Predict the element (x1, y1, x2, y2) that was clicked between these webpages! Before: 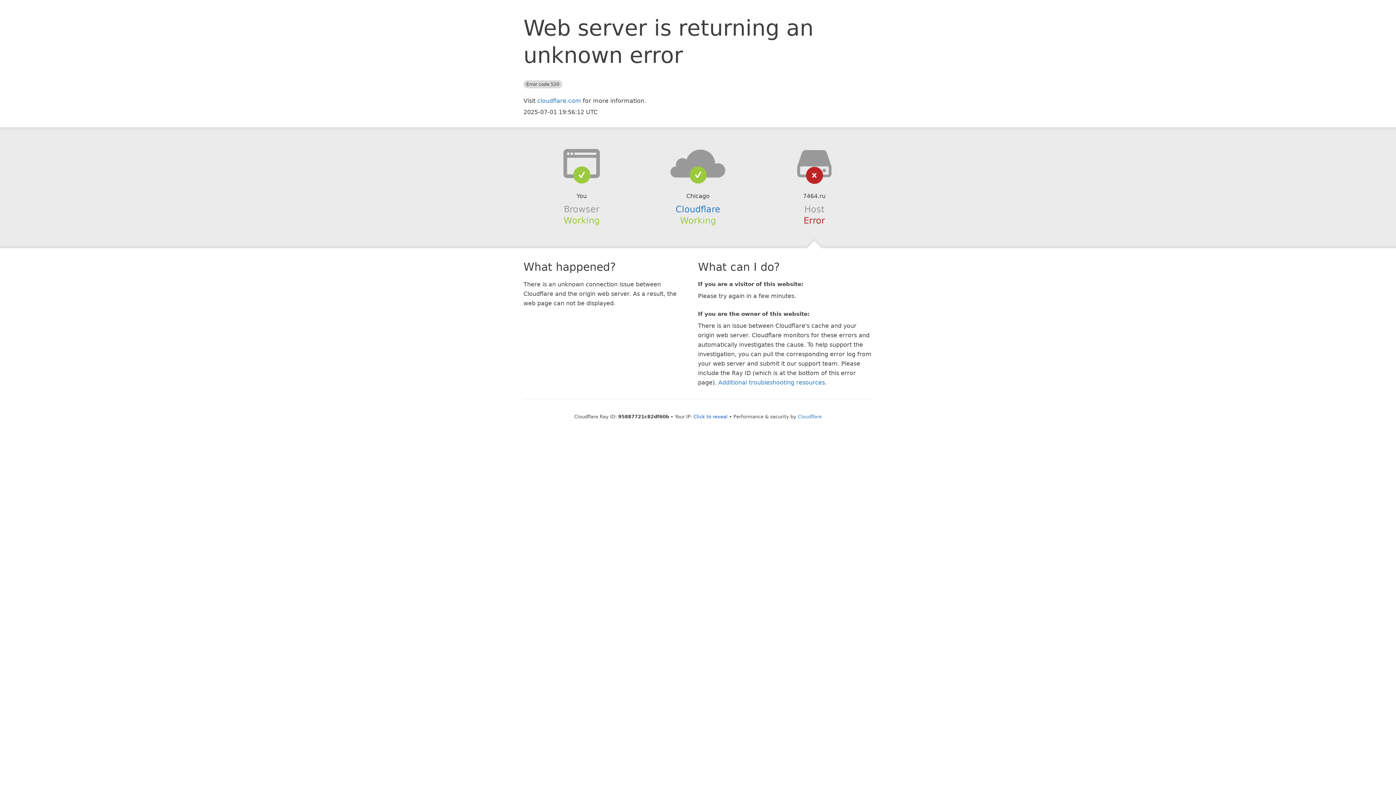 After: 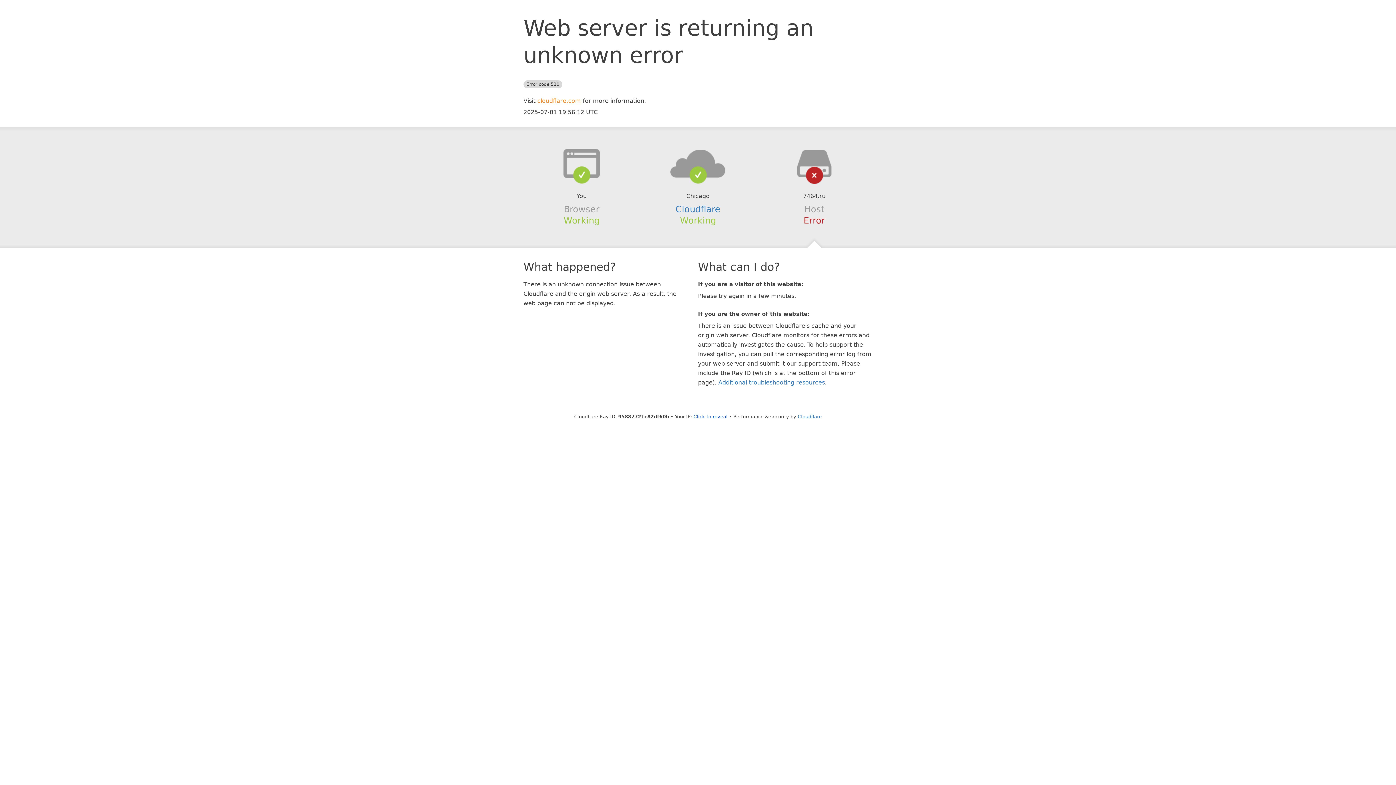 Action: label: cloudflare.com bbox: (537, 97, 581, 104)